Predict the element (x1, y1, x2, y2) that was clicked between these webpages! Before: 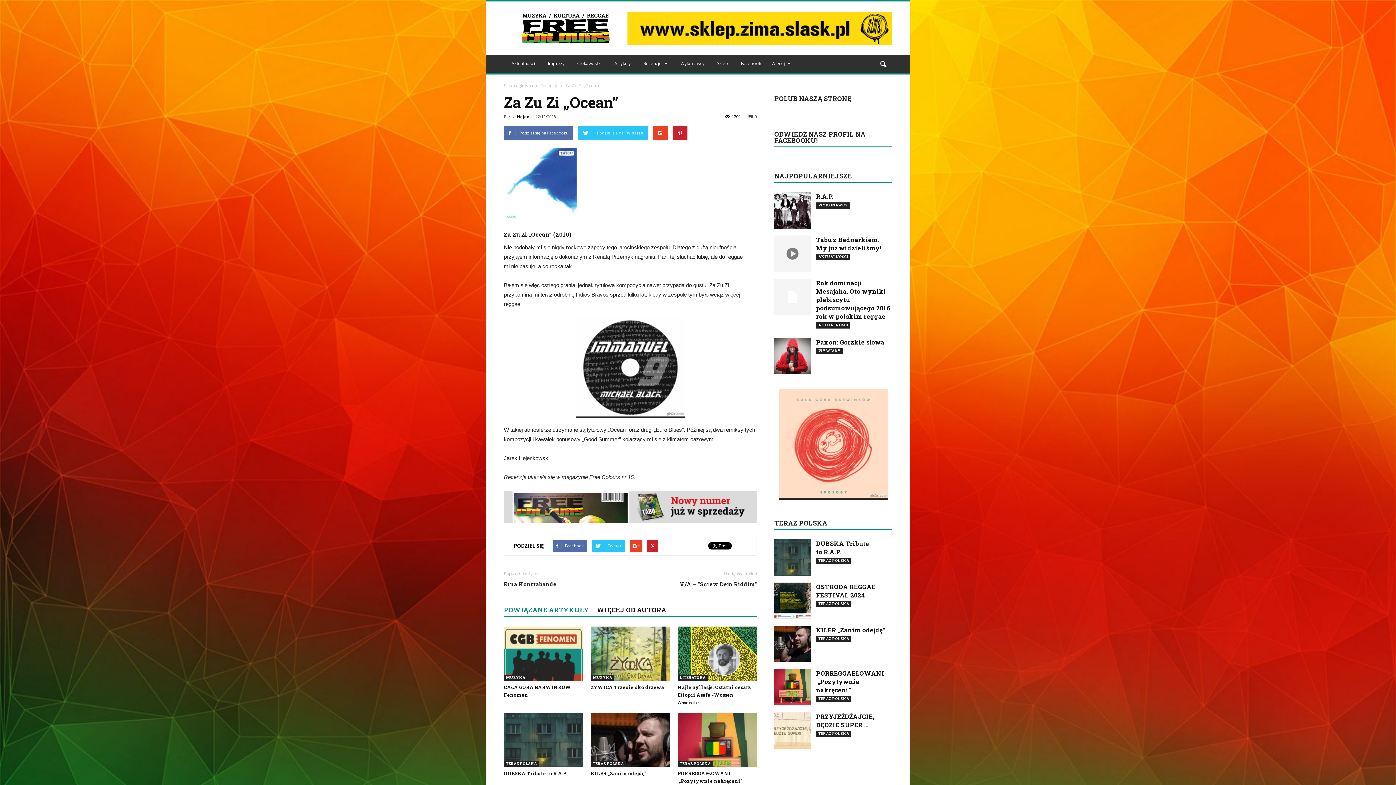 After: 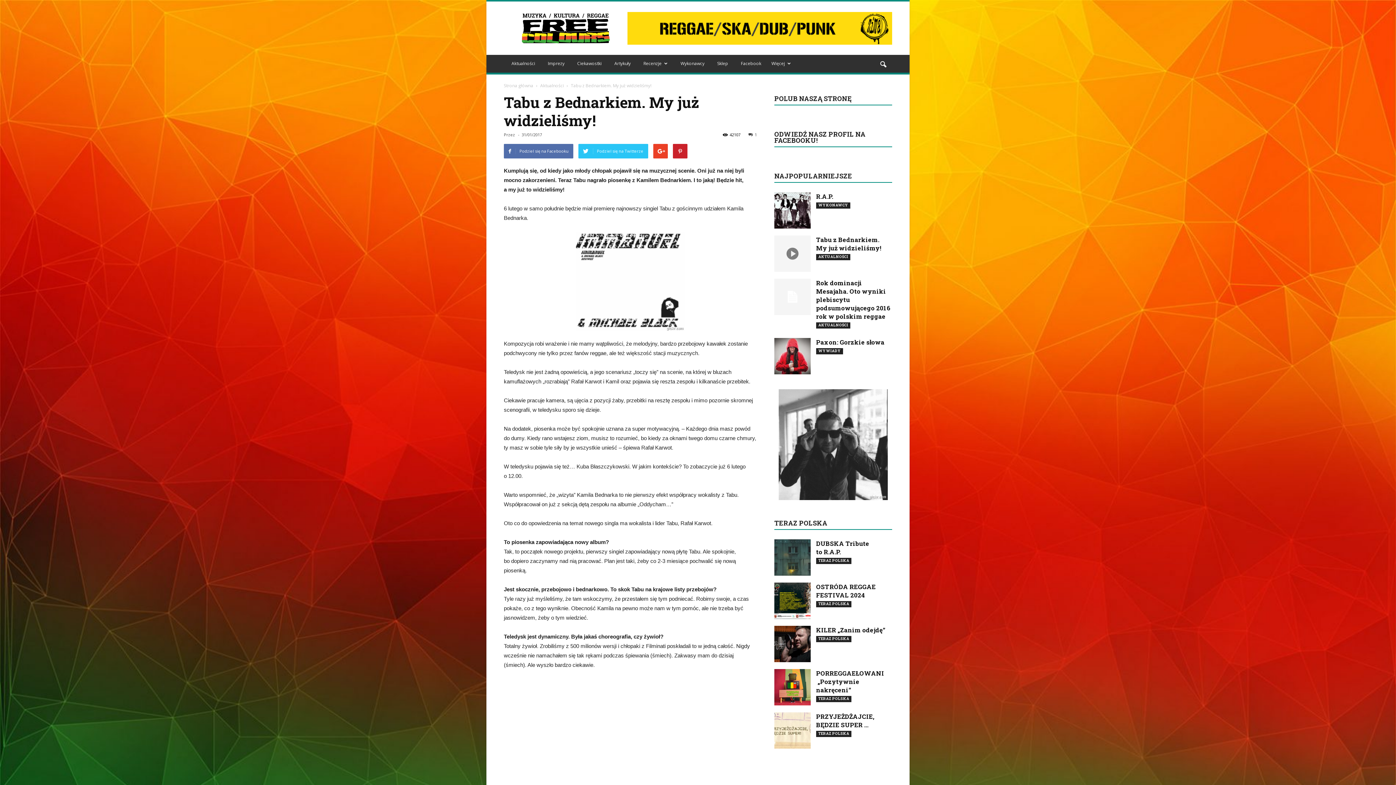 Action: bbox: (774, 235, 810, 271)